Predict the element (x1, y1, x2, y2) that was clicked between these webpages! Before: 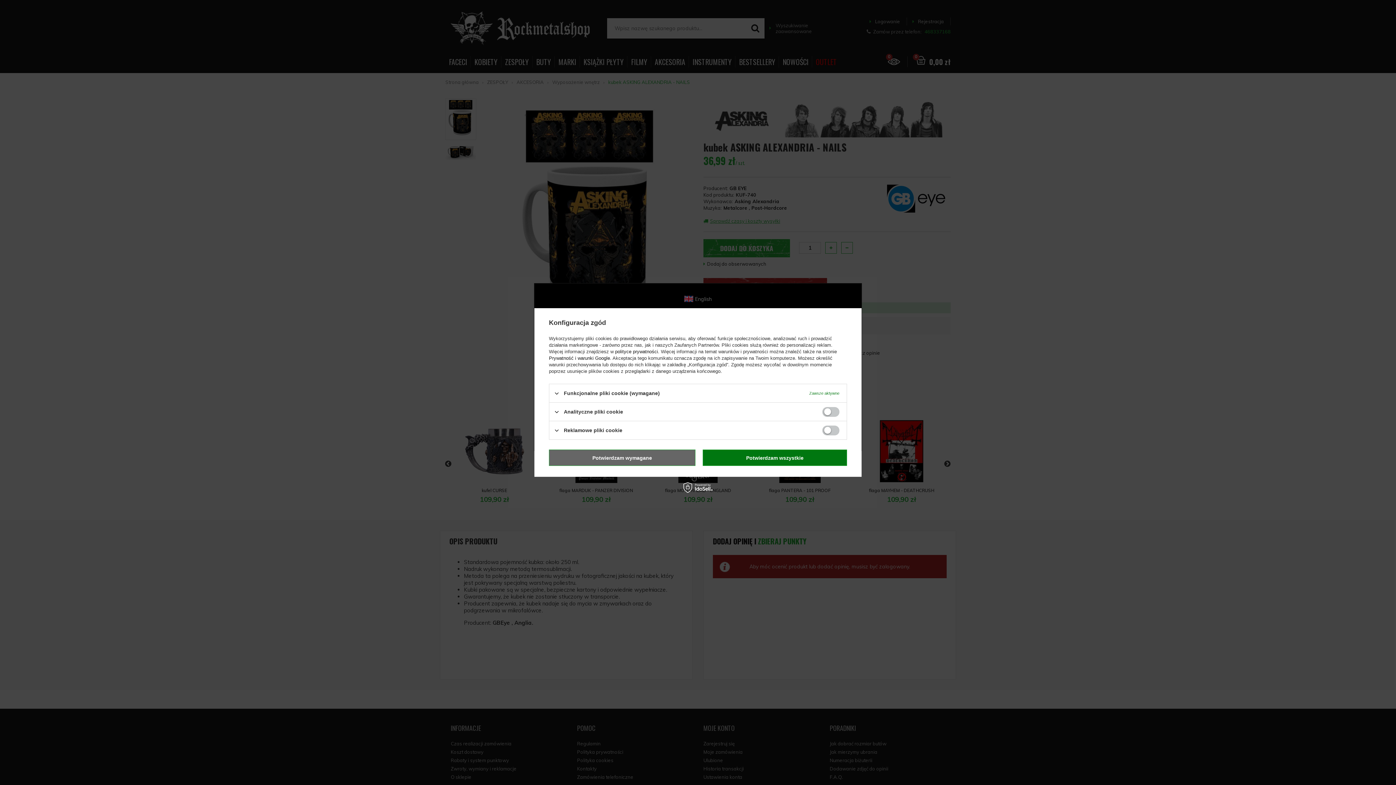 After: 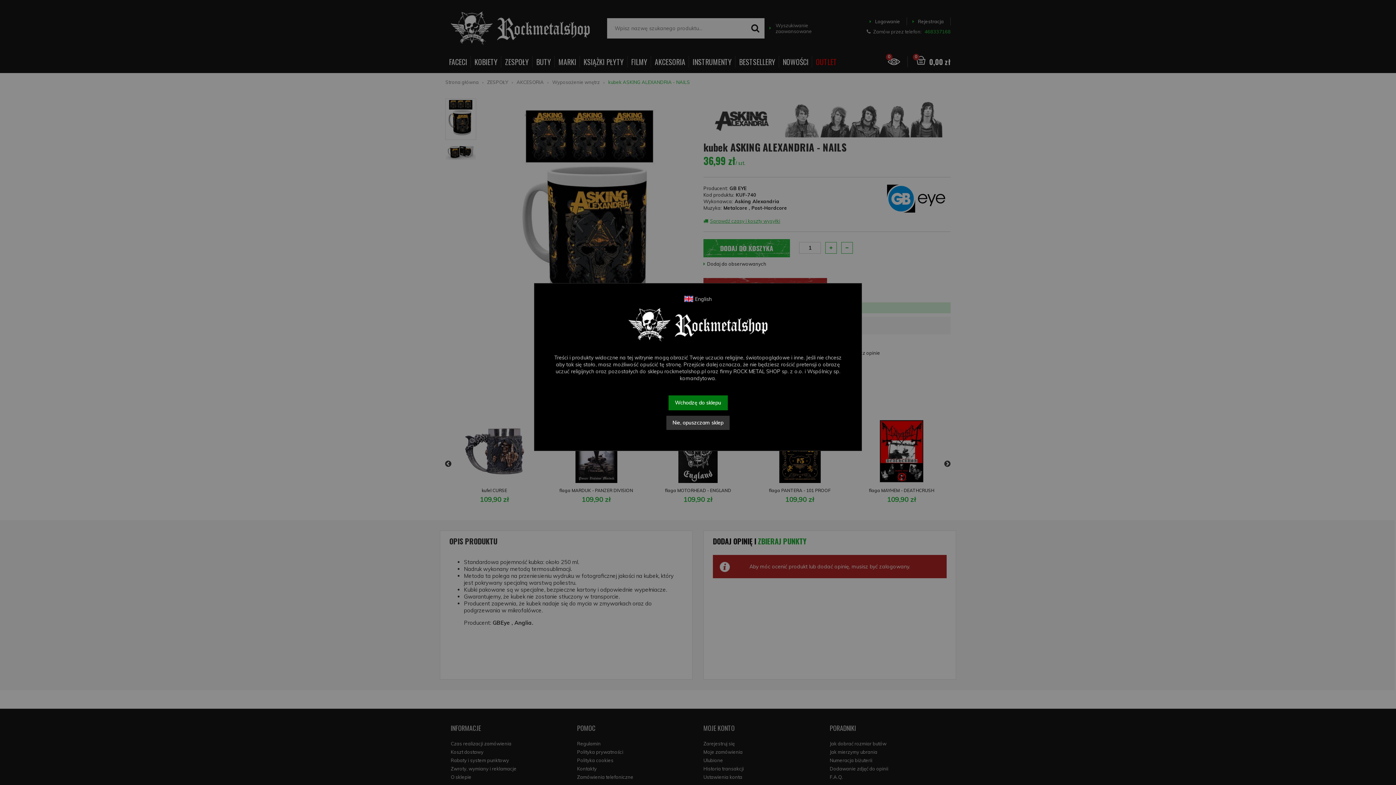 Action: bbox: (702, 449, 847, 466) label: Potwierdzam wszystkie